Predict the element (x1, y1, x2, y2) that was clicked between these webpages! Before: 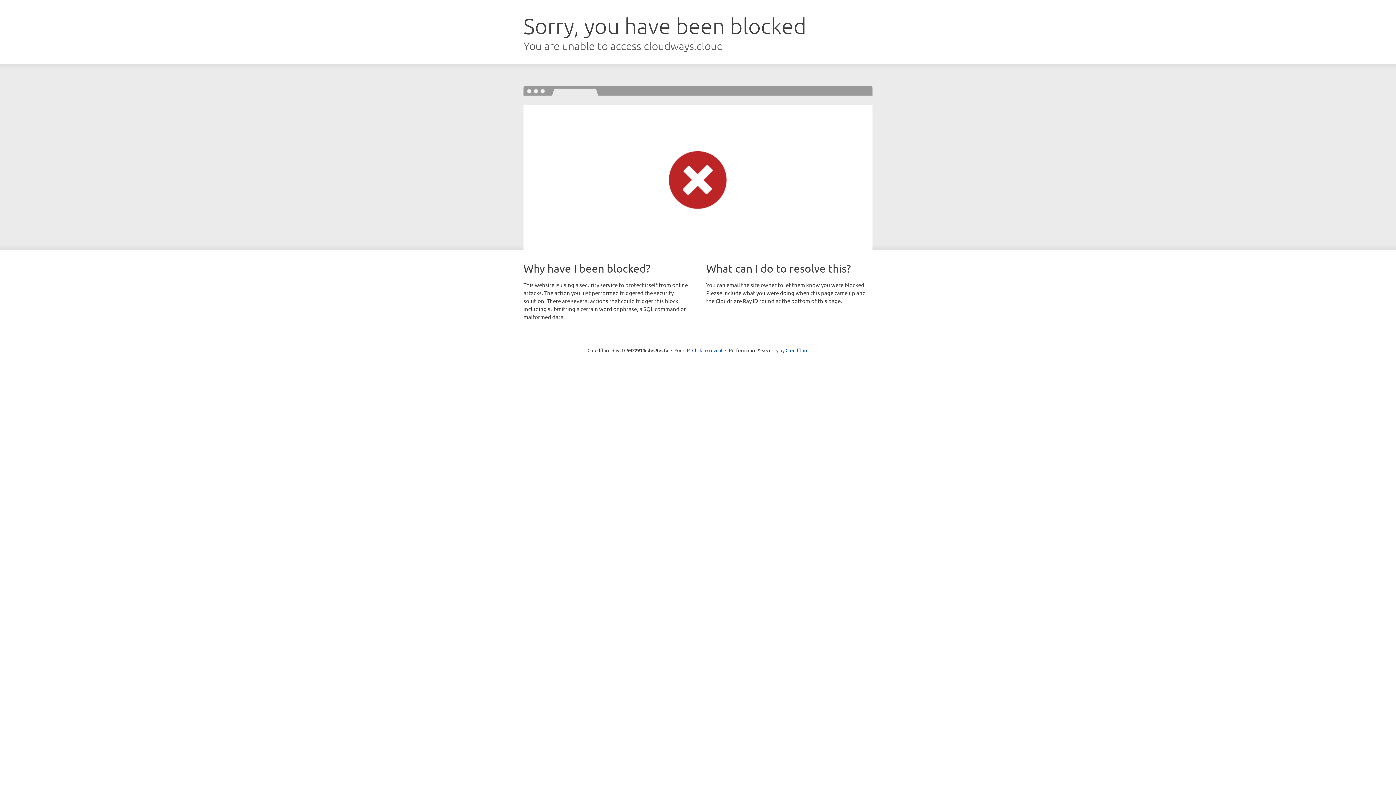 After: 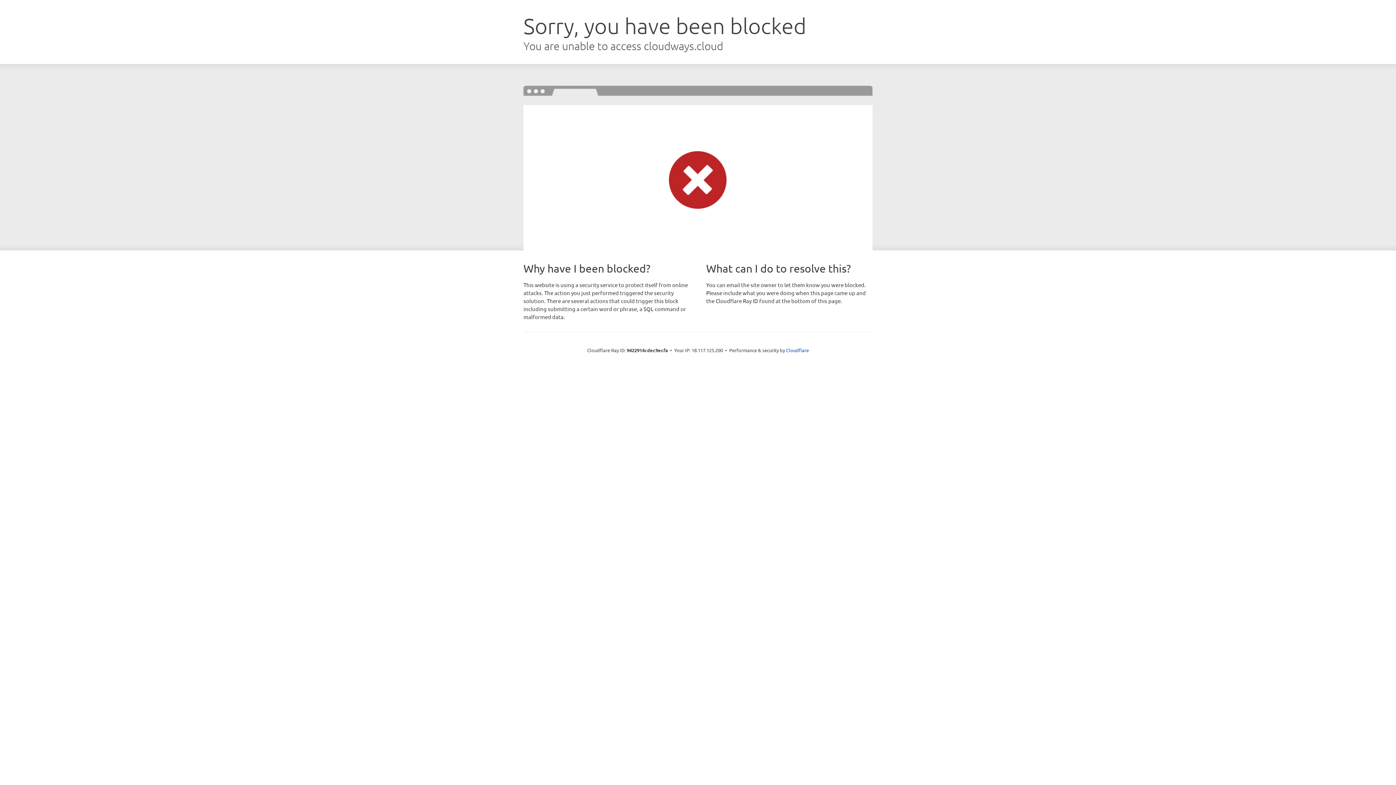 Action: label: Click to reveal bbox: (692, 346, 722, 353)